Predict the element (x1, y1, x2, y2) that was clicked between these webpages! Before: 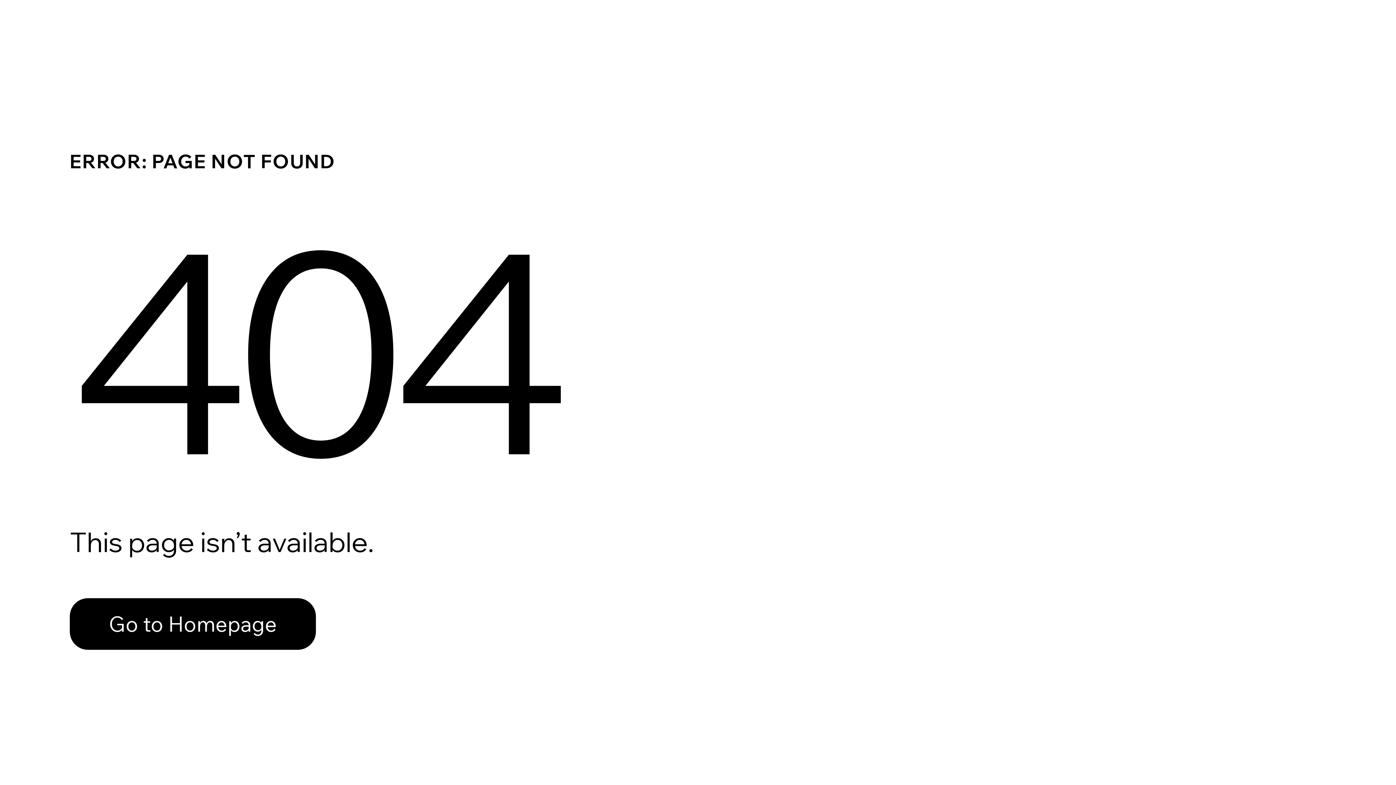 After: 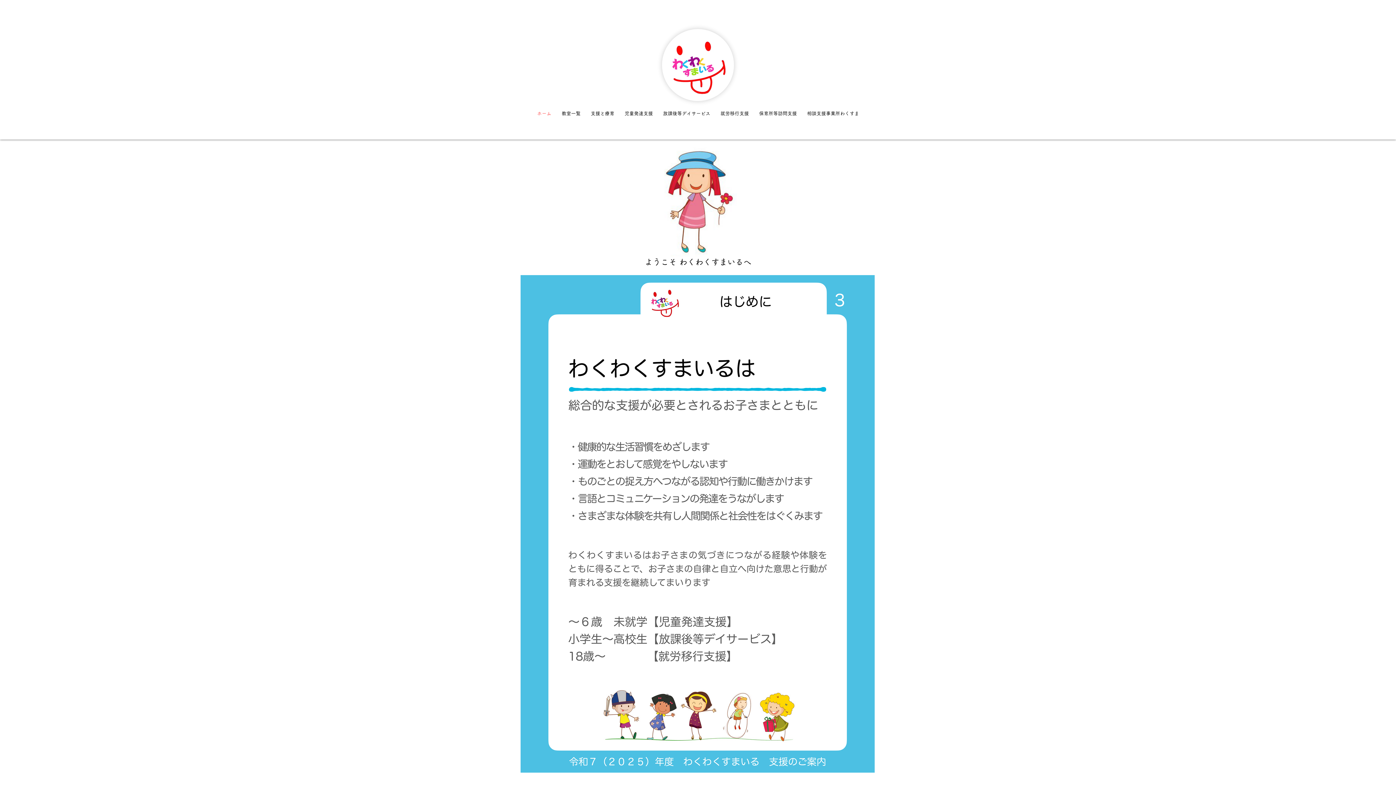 Action: label: Go to Homepage bbox: (69, 598, 316, 650)